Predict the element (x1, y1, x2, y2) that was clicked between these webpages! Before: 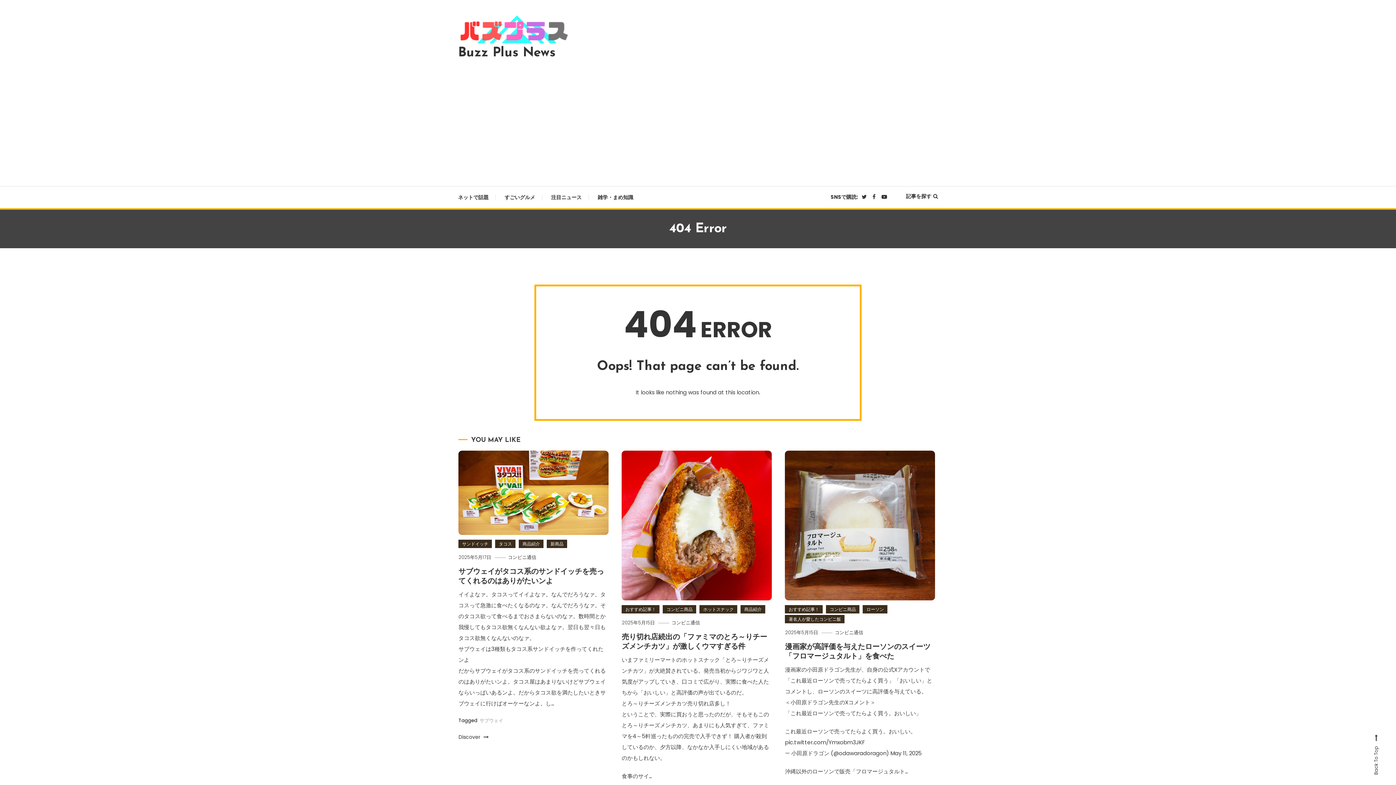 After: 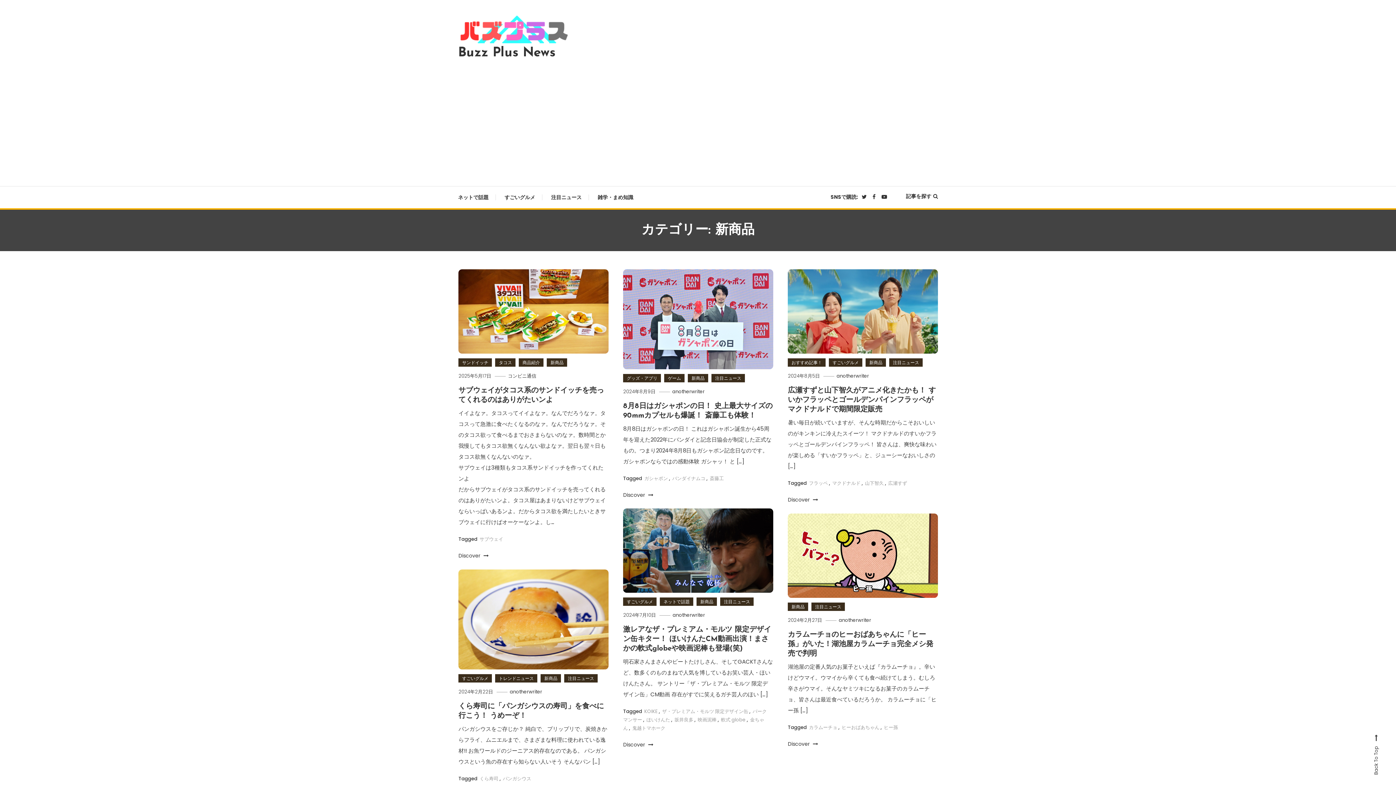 Action: label: 新商品 bbox: (546, 540, 567, 548)